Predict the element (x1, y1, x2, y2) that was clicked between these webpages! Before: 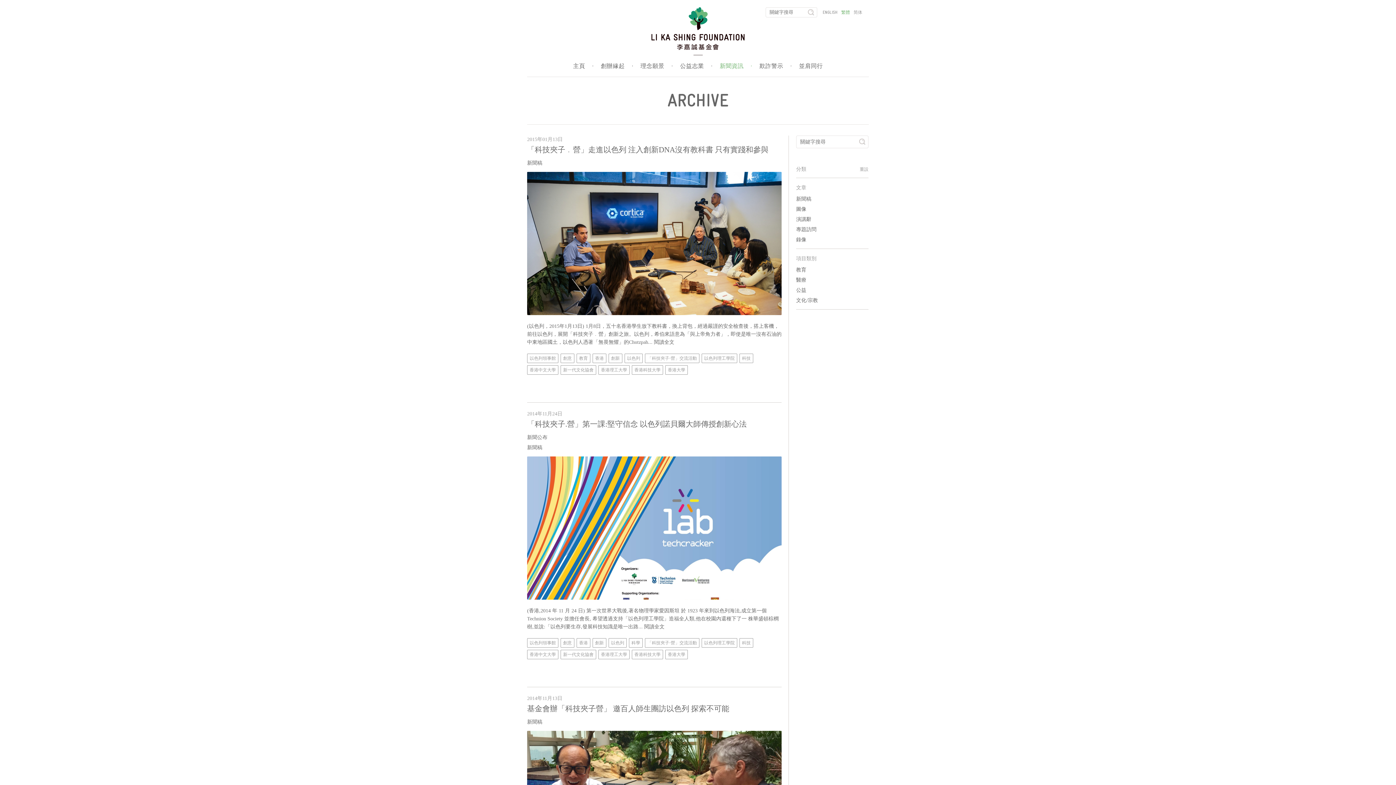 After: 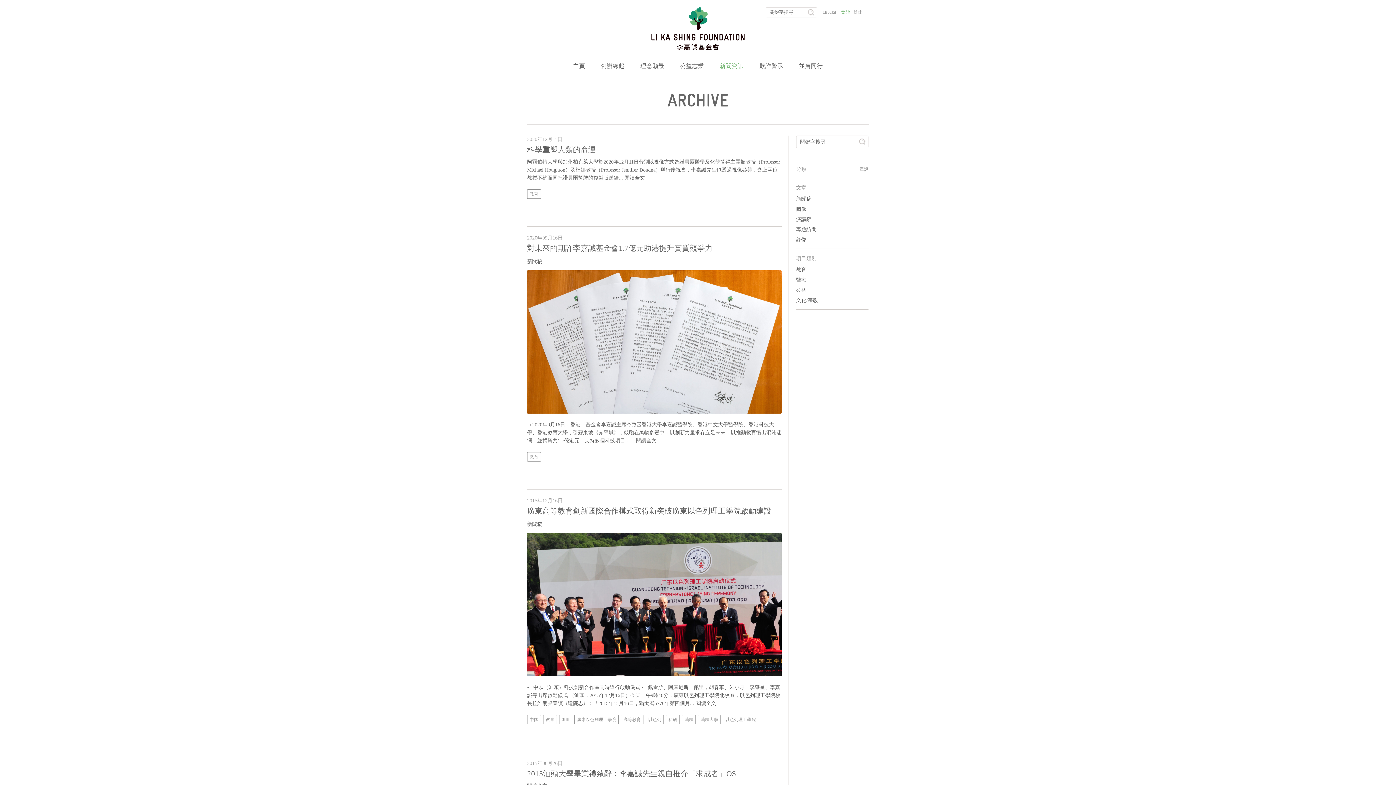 Action: label: 教育 bbox: (576, 353, 590, 363)